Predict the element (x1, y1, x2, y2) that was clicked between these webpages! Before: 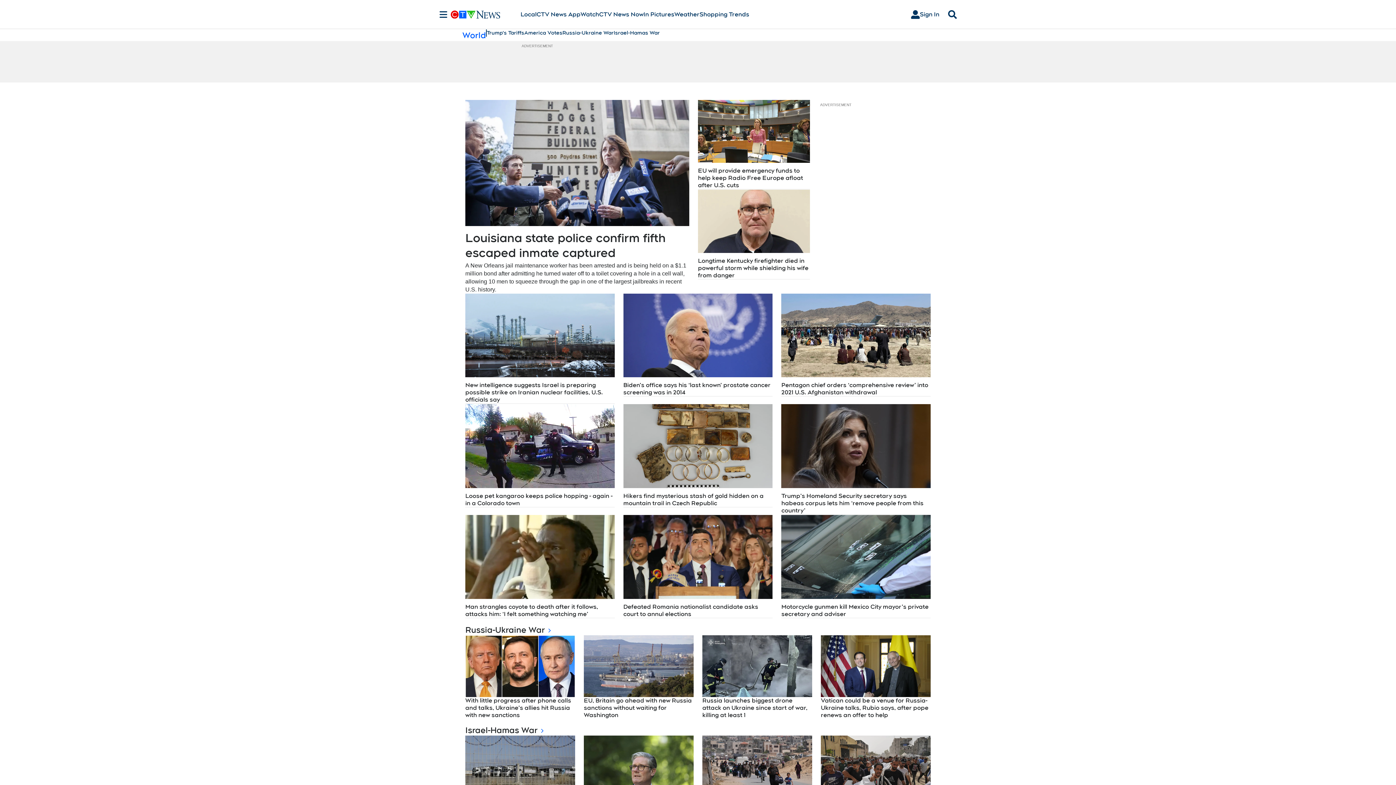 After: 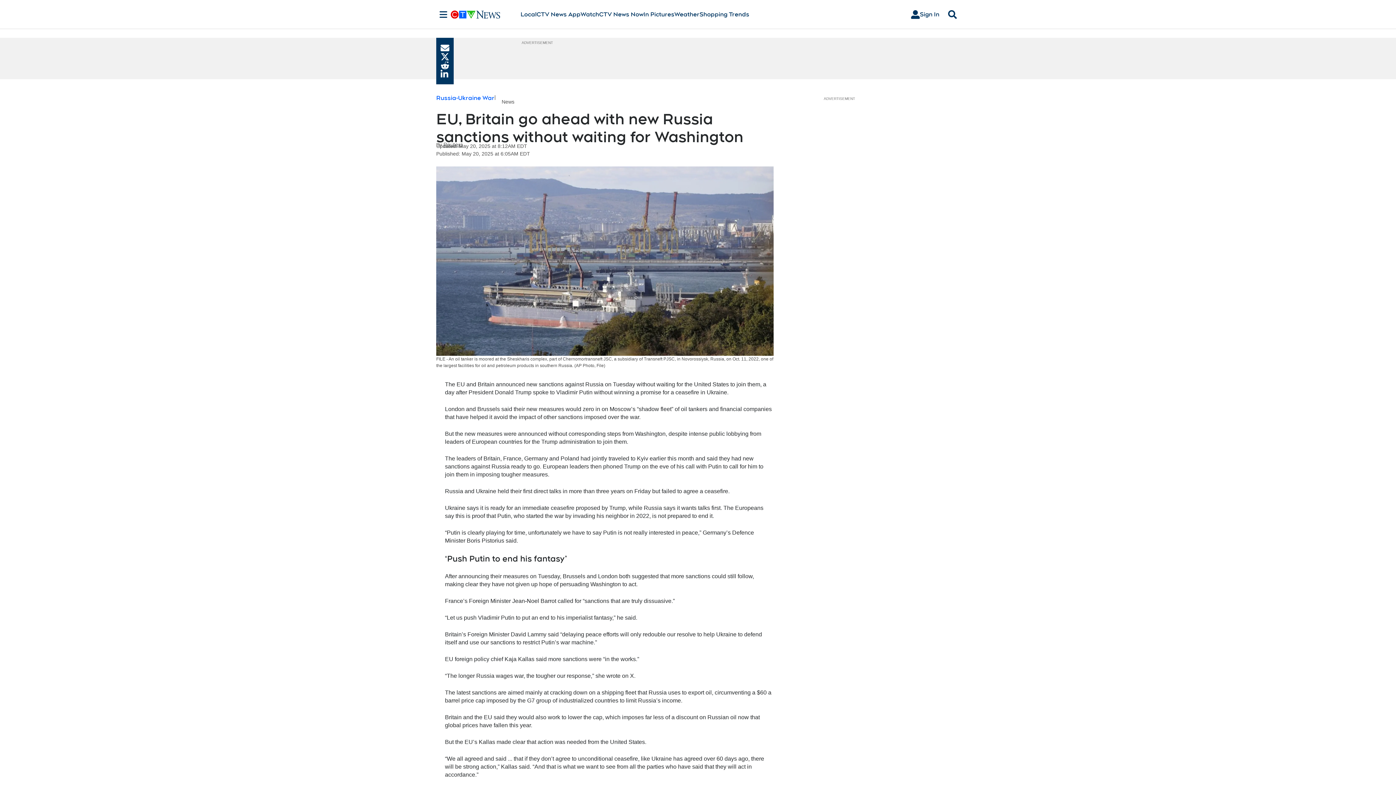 Action: bbox: (584, 635, 693, 697)